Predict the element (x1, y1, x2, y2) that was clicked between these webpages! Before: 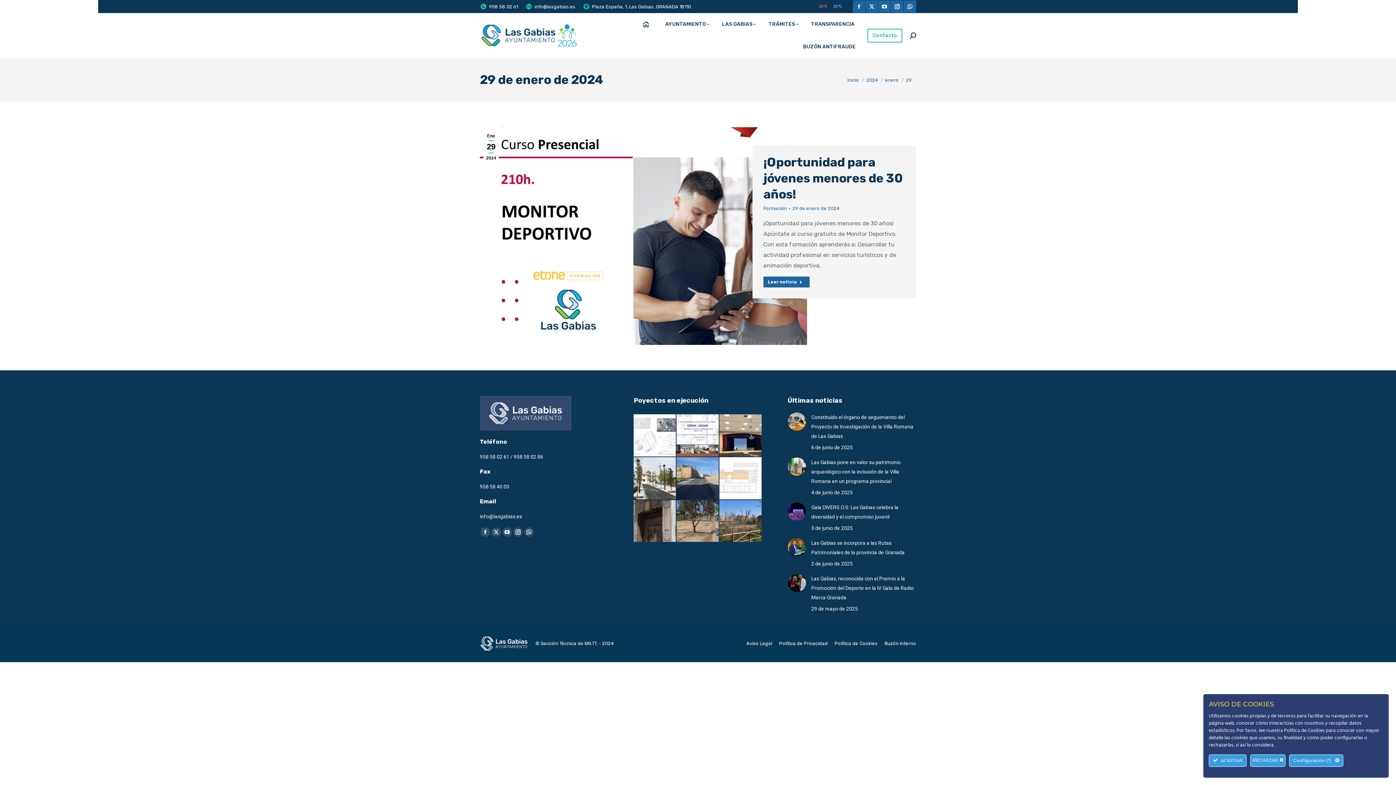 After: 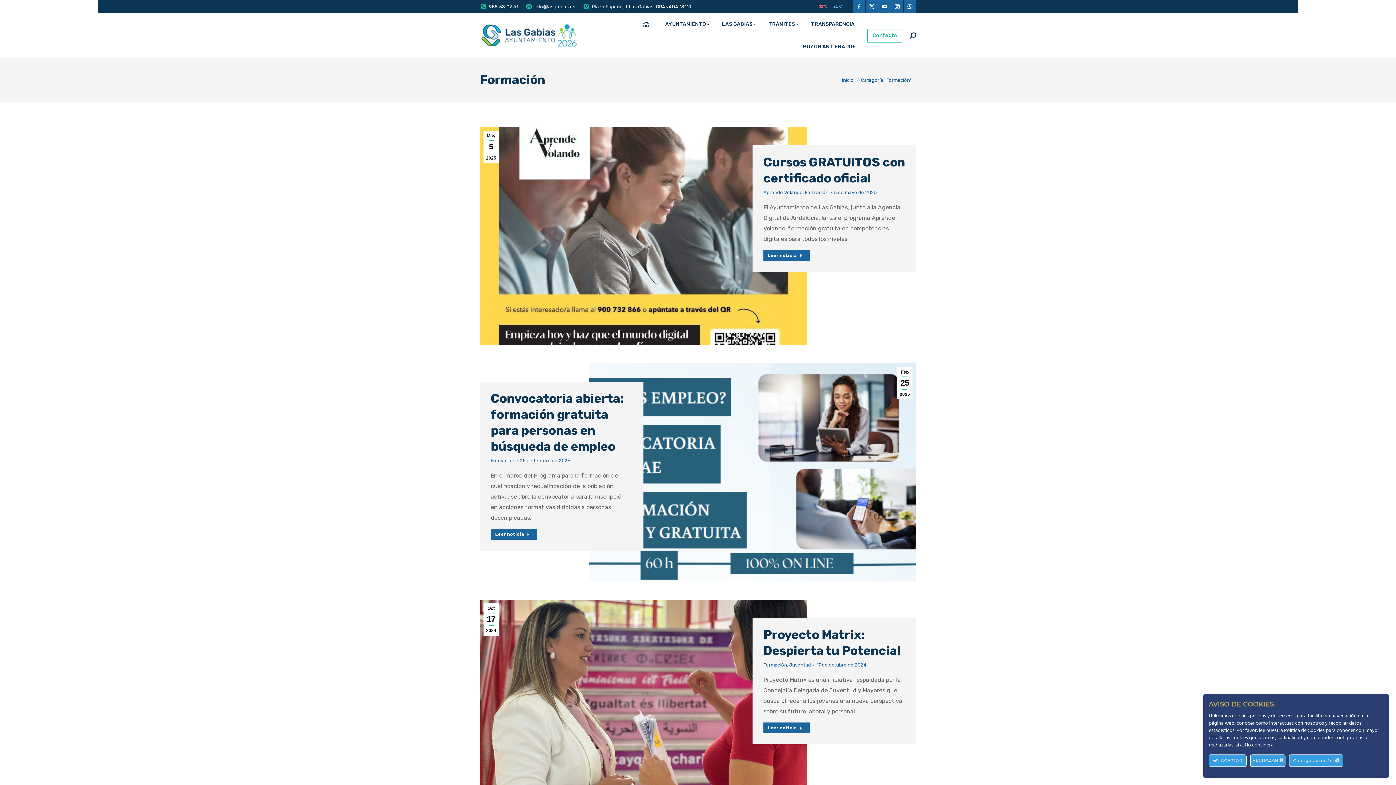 Action: bbox: (763, 204, 787, 212) label: Formación